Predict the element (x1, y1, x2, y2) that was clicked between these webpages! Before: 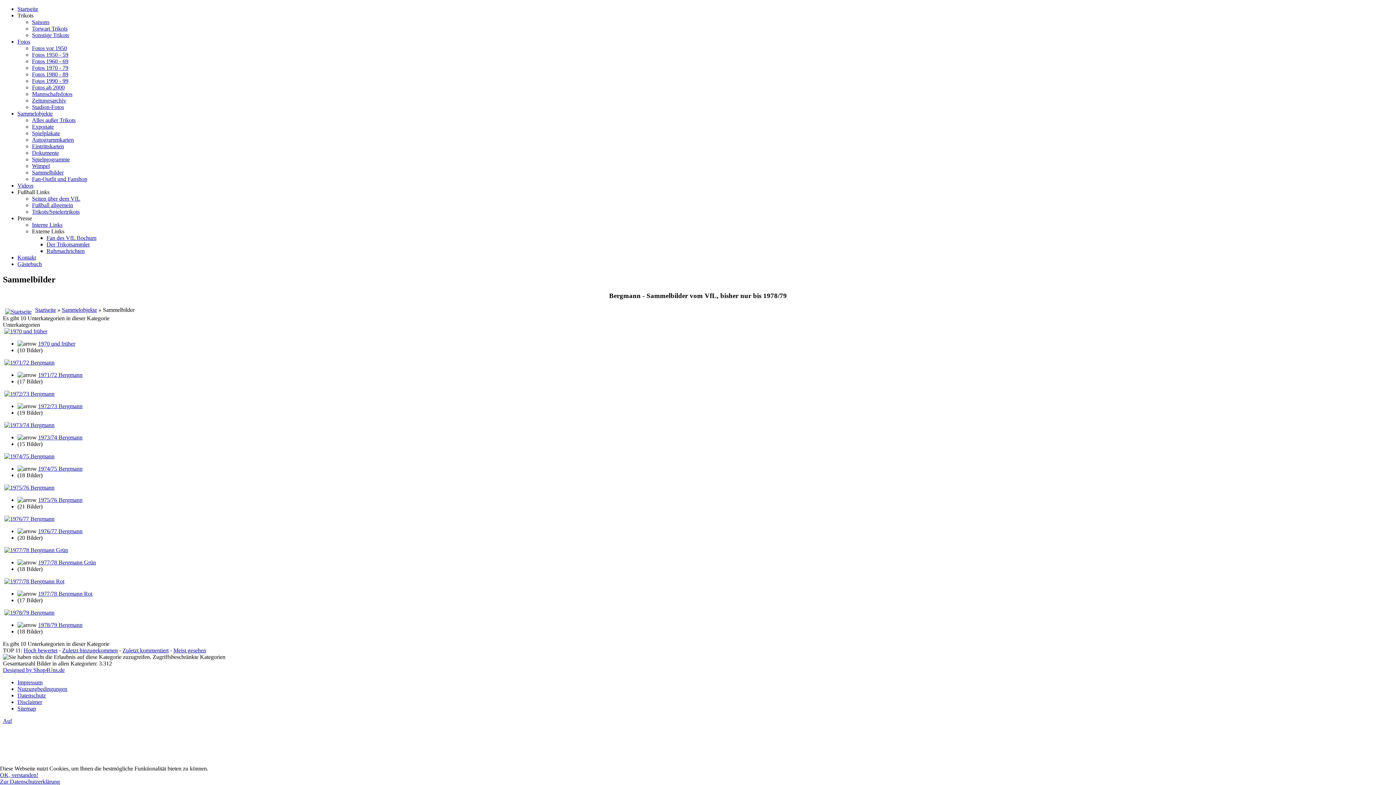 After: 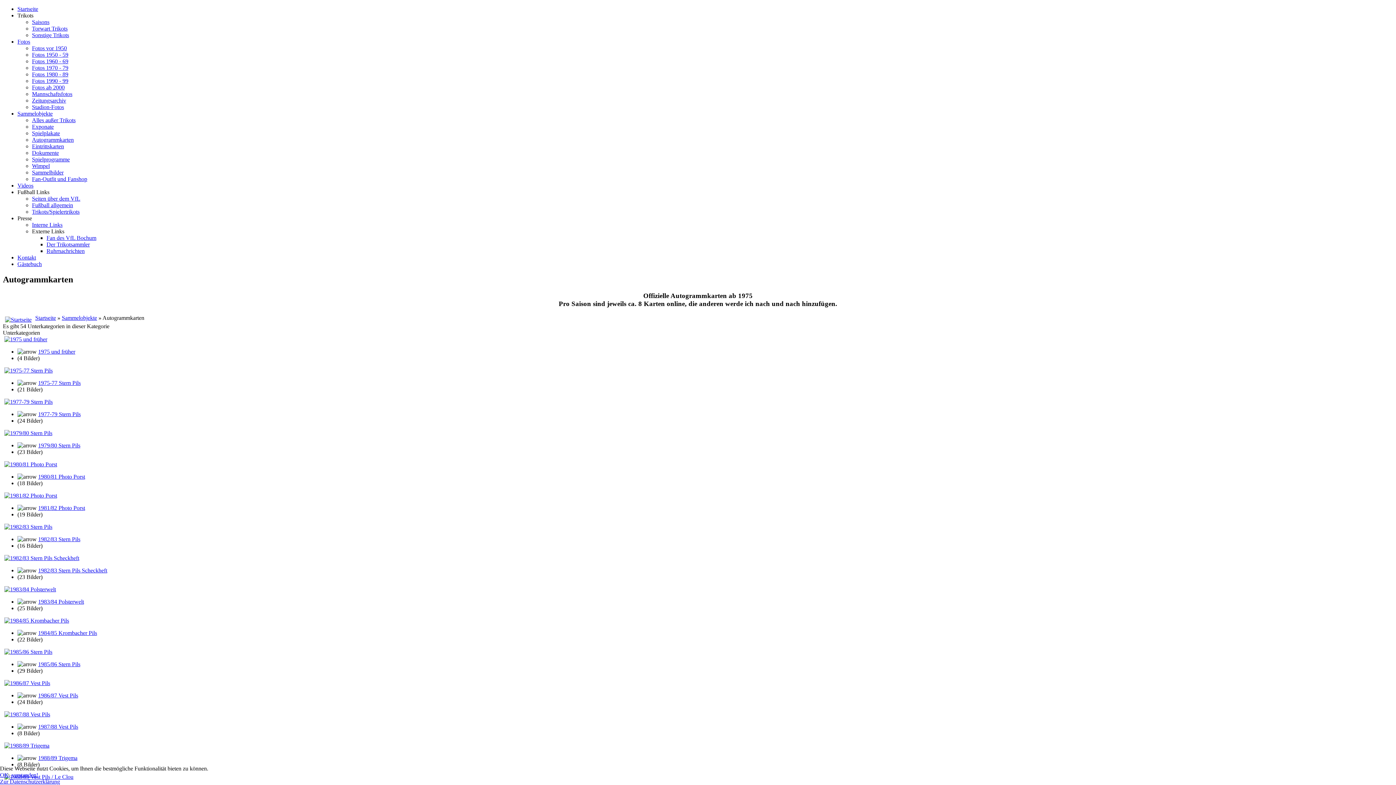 Action: label: Autogrammkarten bbox: (32, 136, 73, 142)